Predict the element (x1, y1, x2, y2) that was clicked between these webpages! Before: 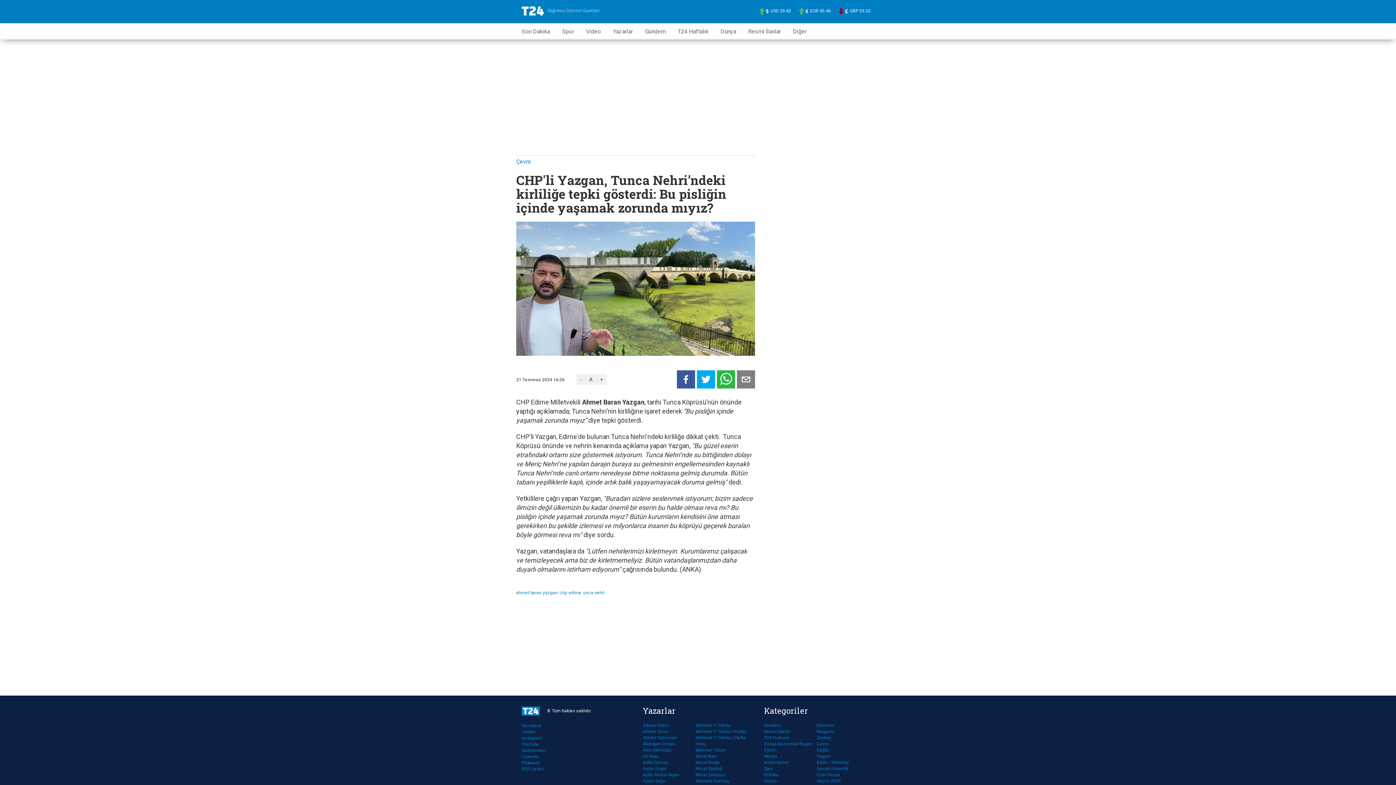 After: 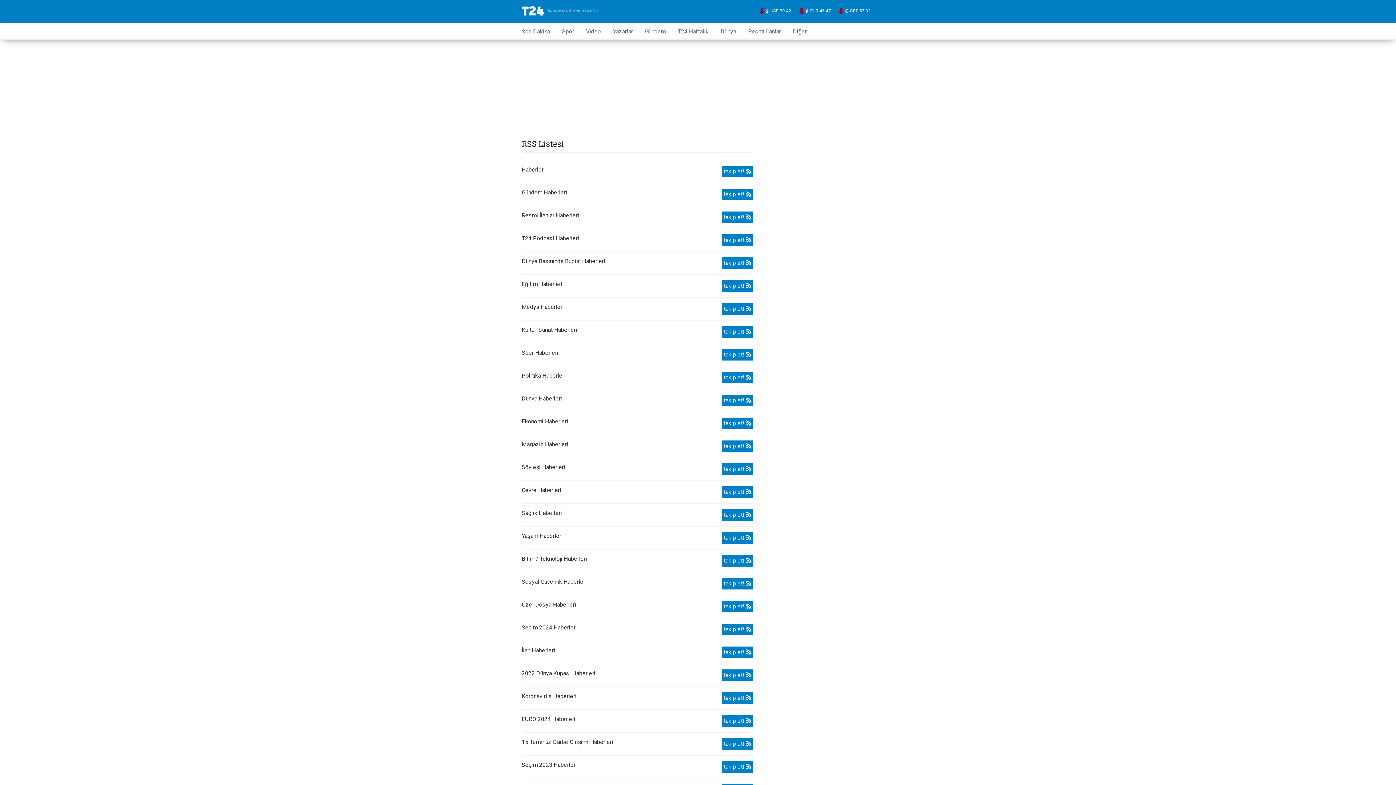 Action: bbox: (521, 766, 574, 772) label: RSS Listesi